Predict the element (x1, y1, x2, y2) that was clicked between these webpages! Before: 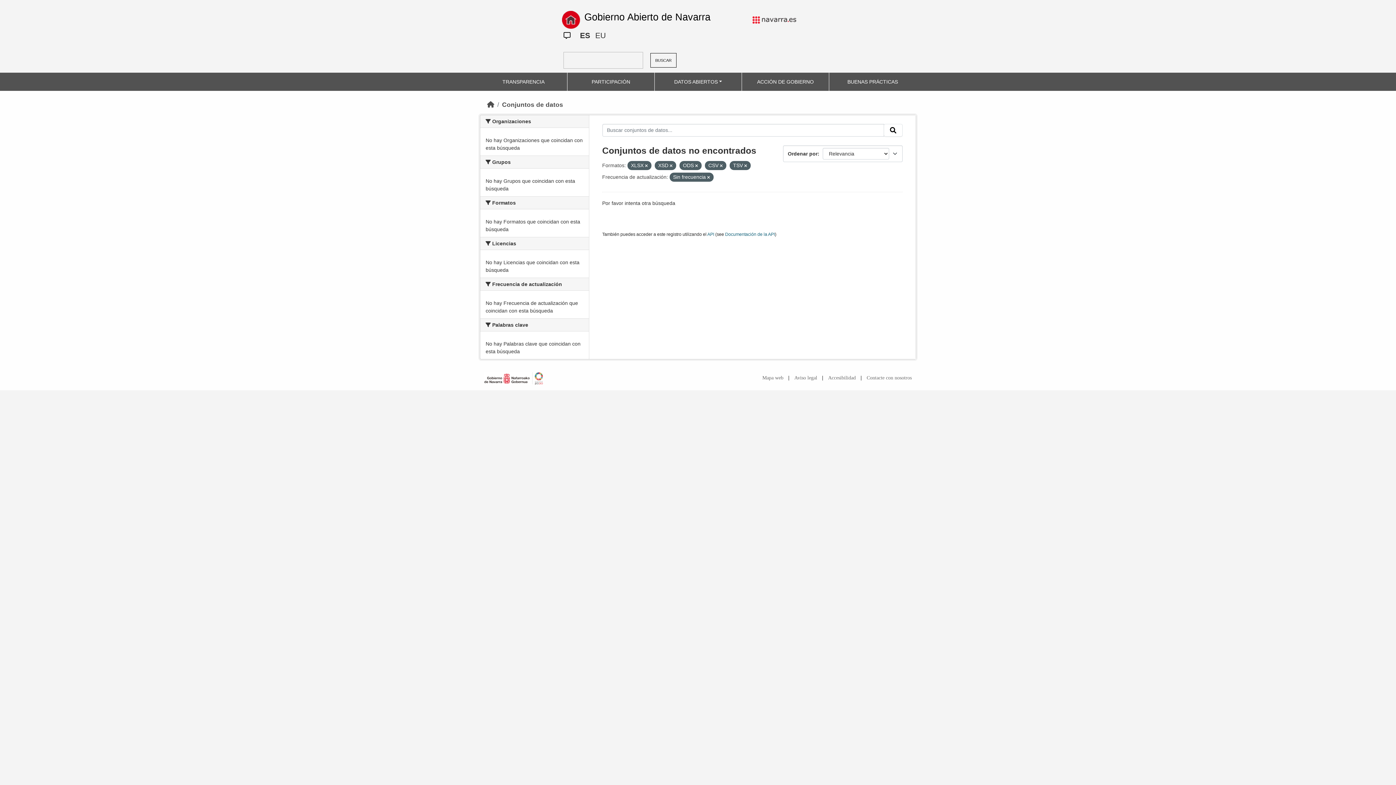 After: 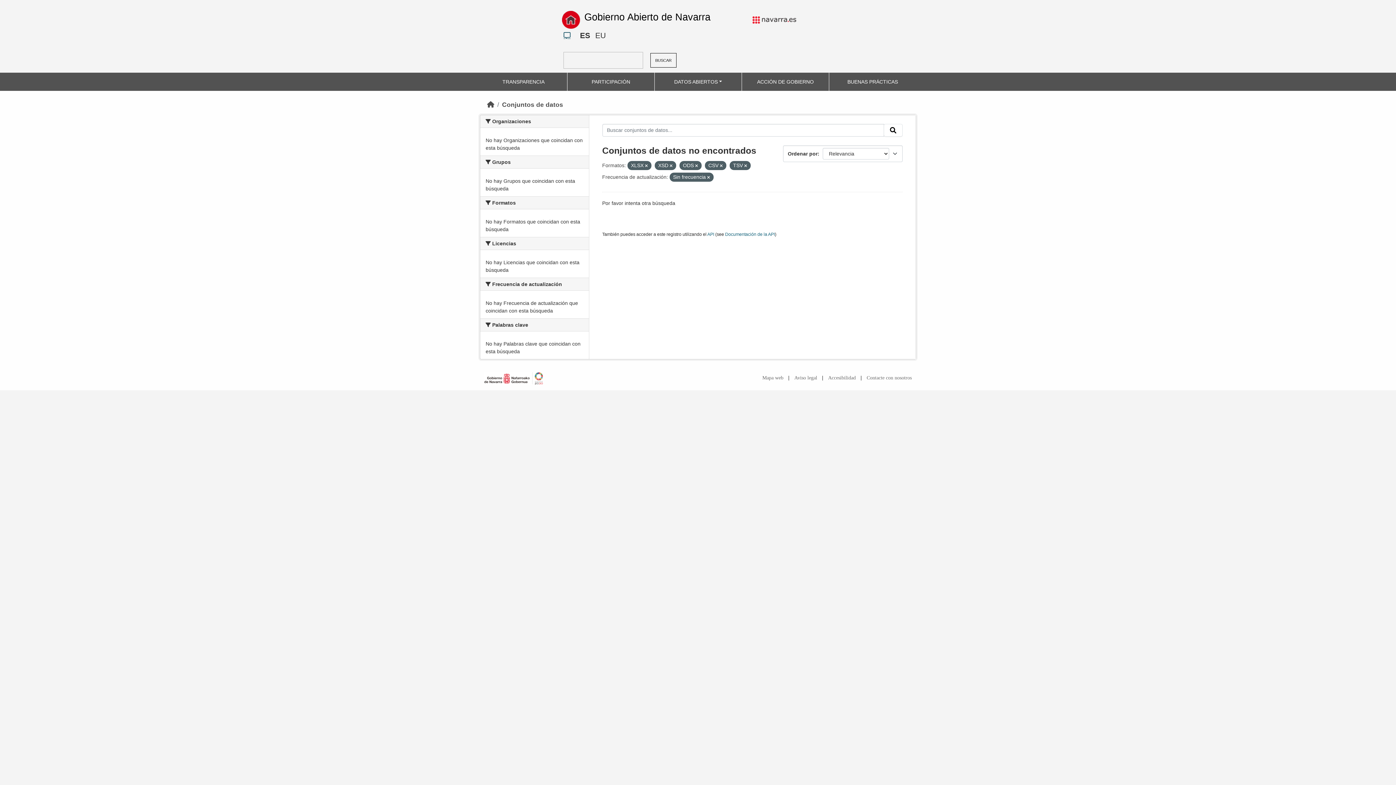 Action: bbox: (563, 27, 577, 43)